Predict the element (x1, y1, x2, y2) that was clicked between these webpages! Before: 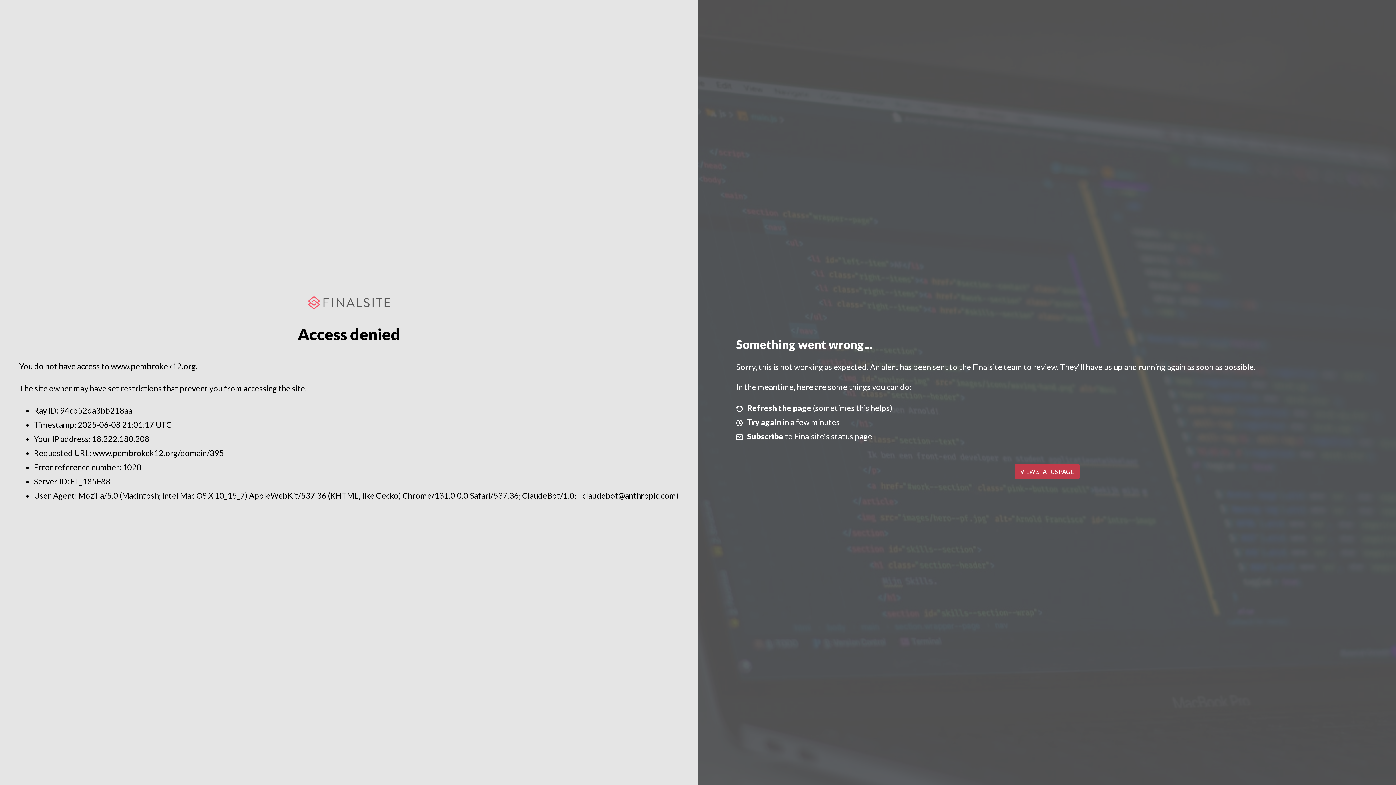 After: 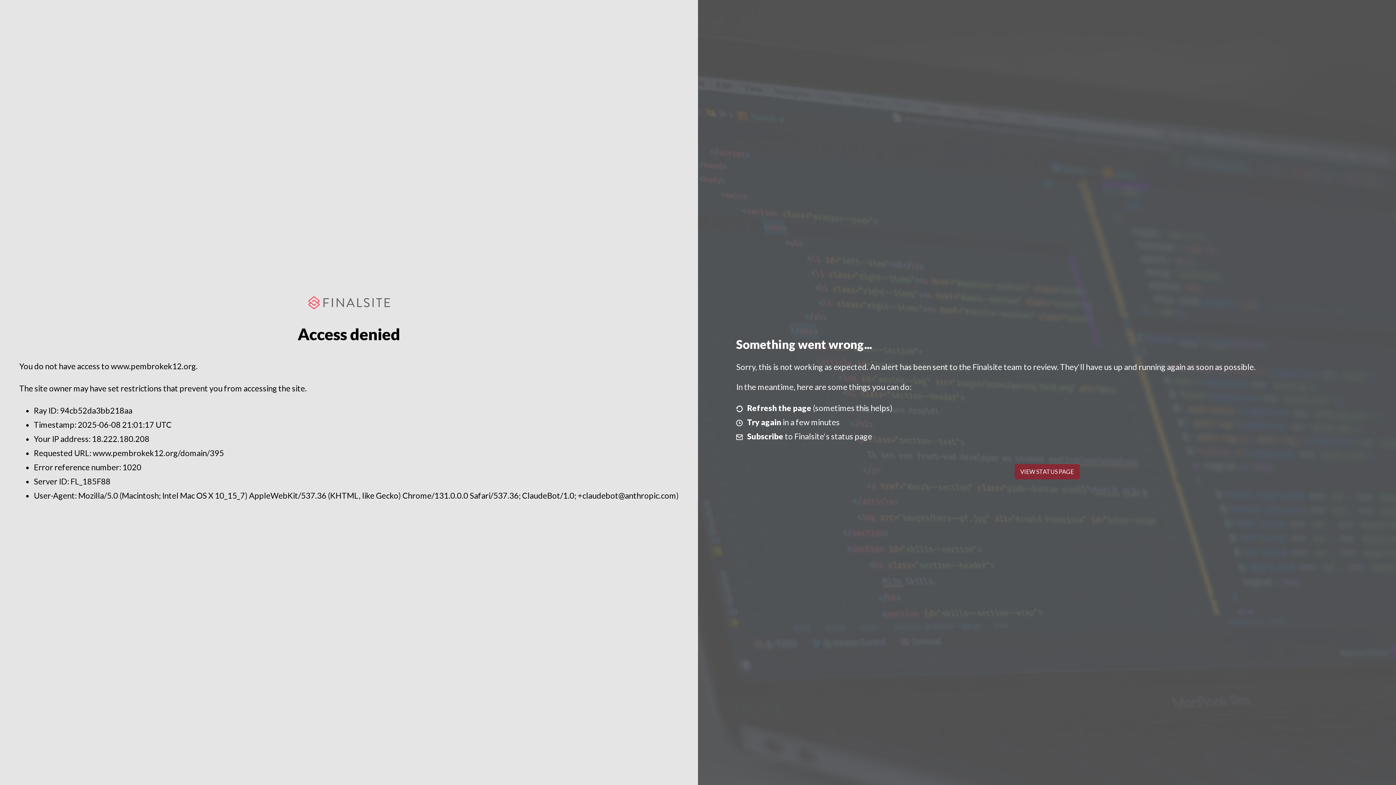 Action: bbox: (1014, 464, 1079, 479) label: VIEW STATUS PAGE